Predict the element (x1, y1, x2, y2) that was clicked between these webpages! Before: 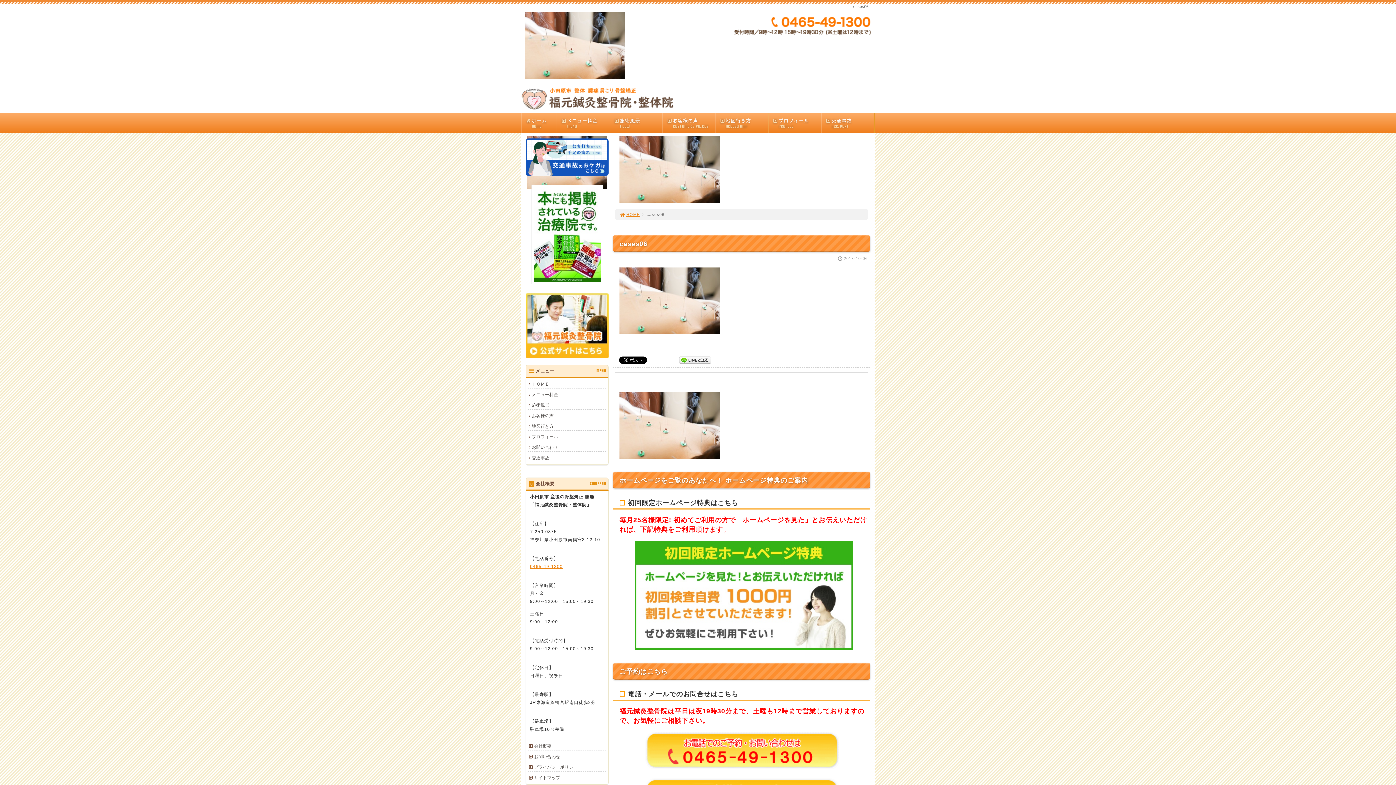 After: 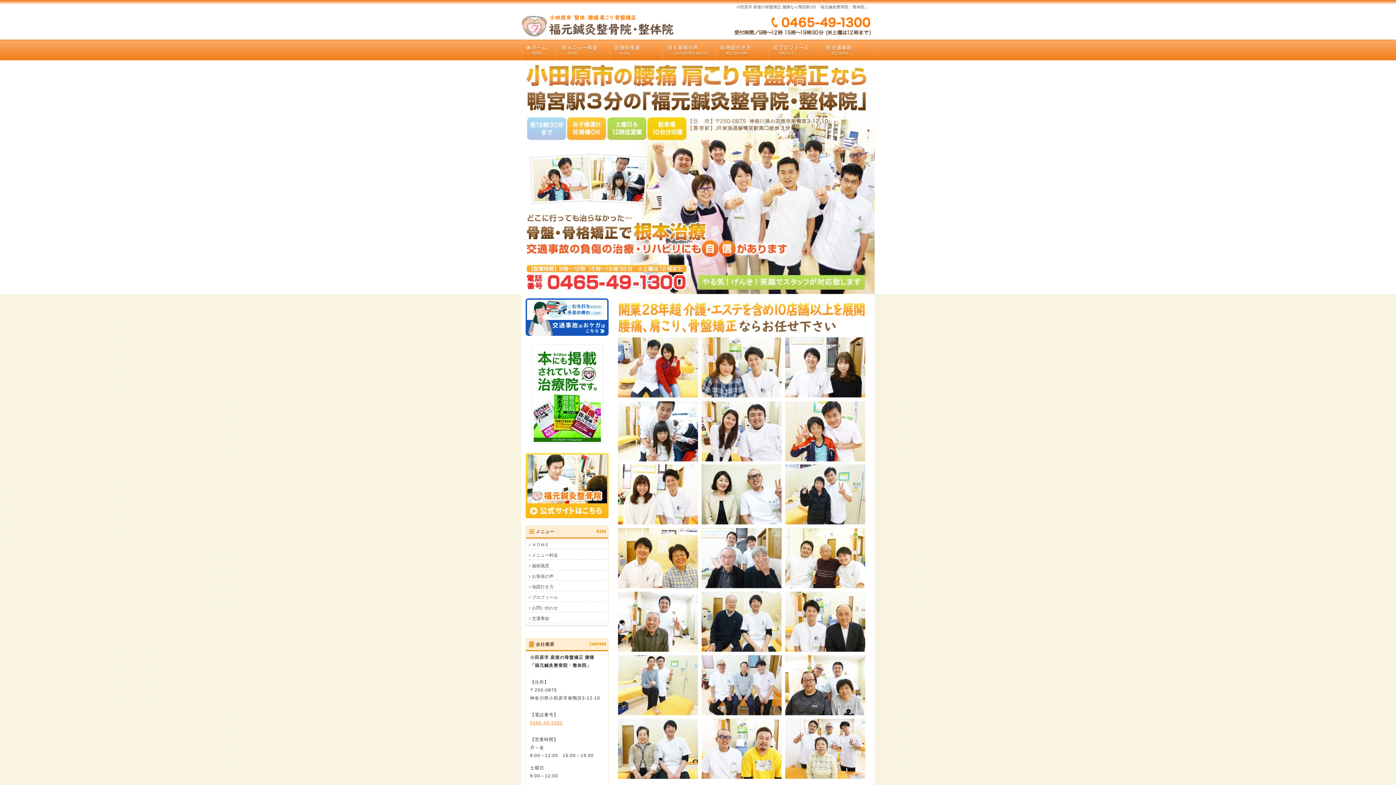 Action: label: ホーム
HOME bbox: (522, 113, 556, 133)